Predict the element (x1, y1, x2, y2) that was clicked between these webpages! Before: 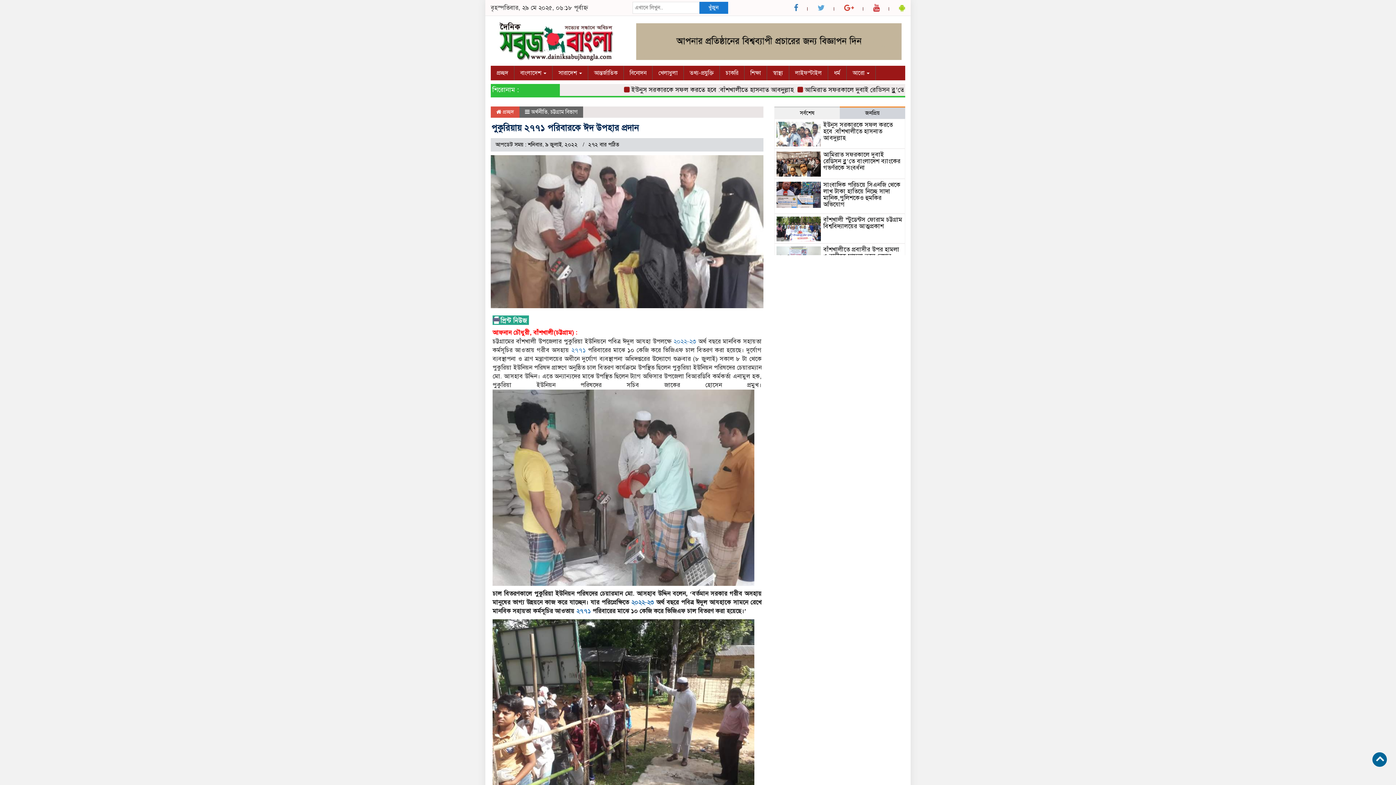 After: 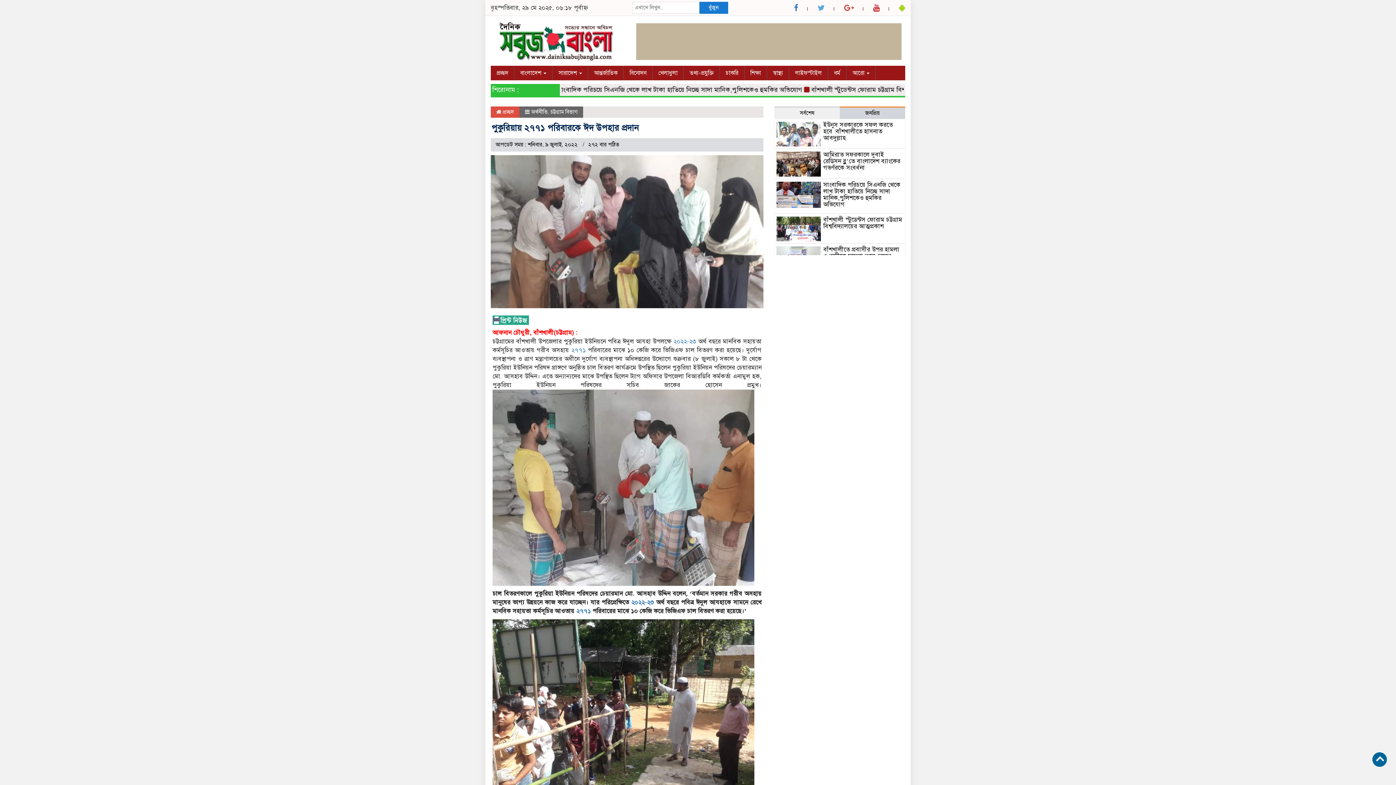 Action: bbox: (817, 3, 825, 12)